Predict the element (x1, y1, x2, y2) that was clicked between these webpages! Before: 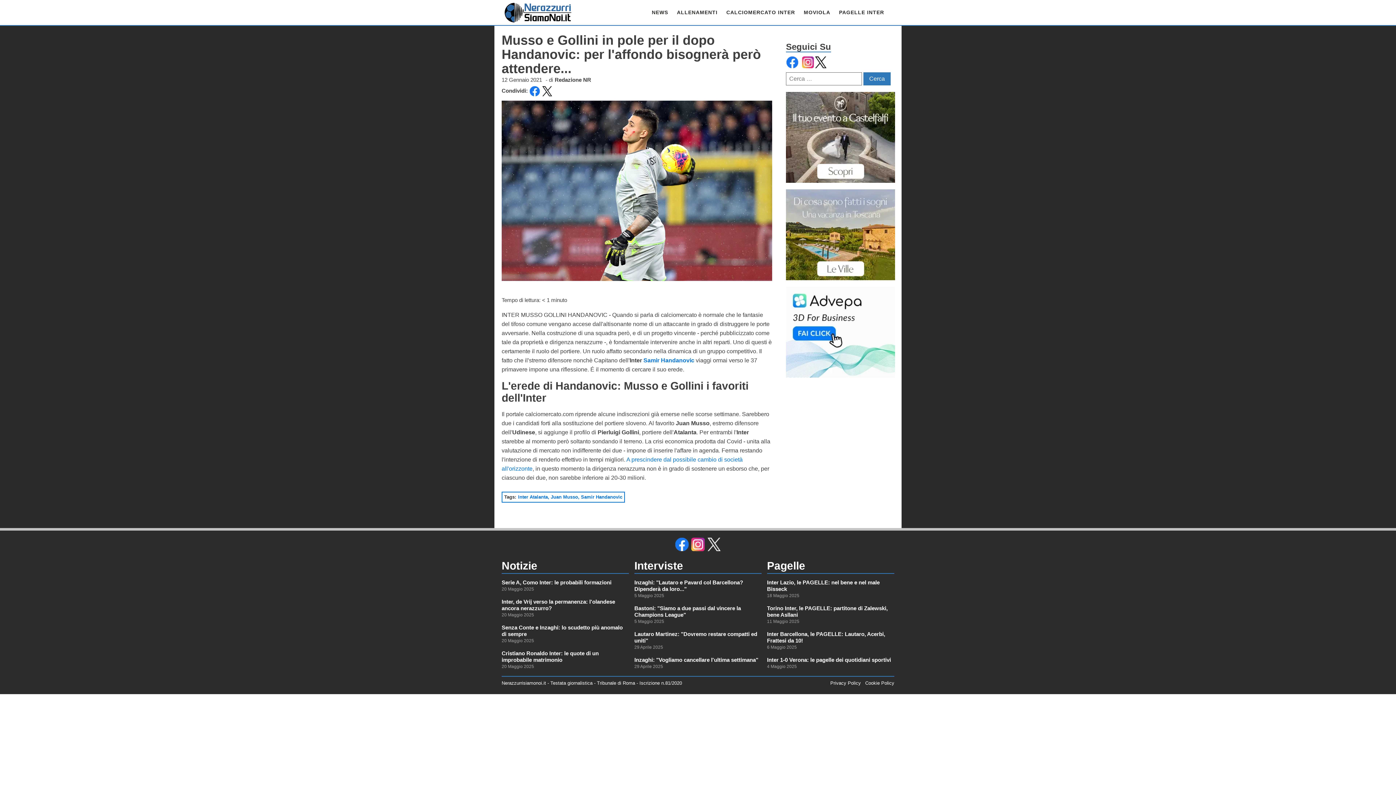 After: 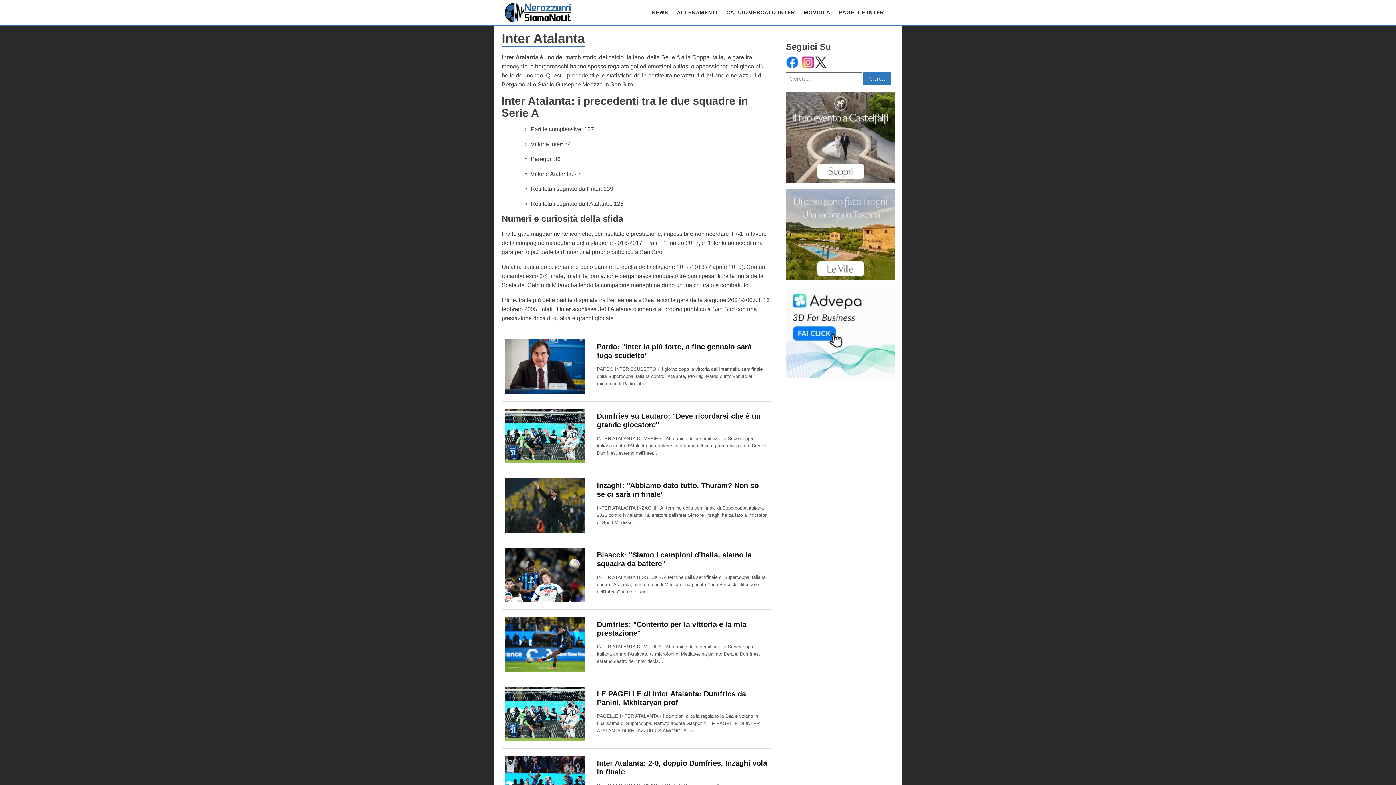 Action: label: Inter Atalanta bbox: (518, 494, 548, 500)